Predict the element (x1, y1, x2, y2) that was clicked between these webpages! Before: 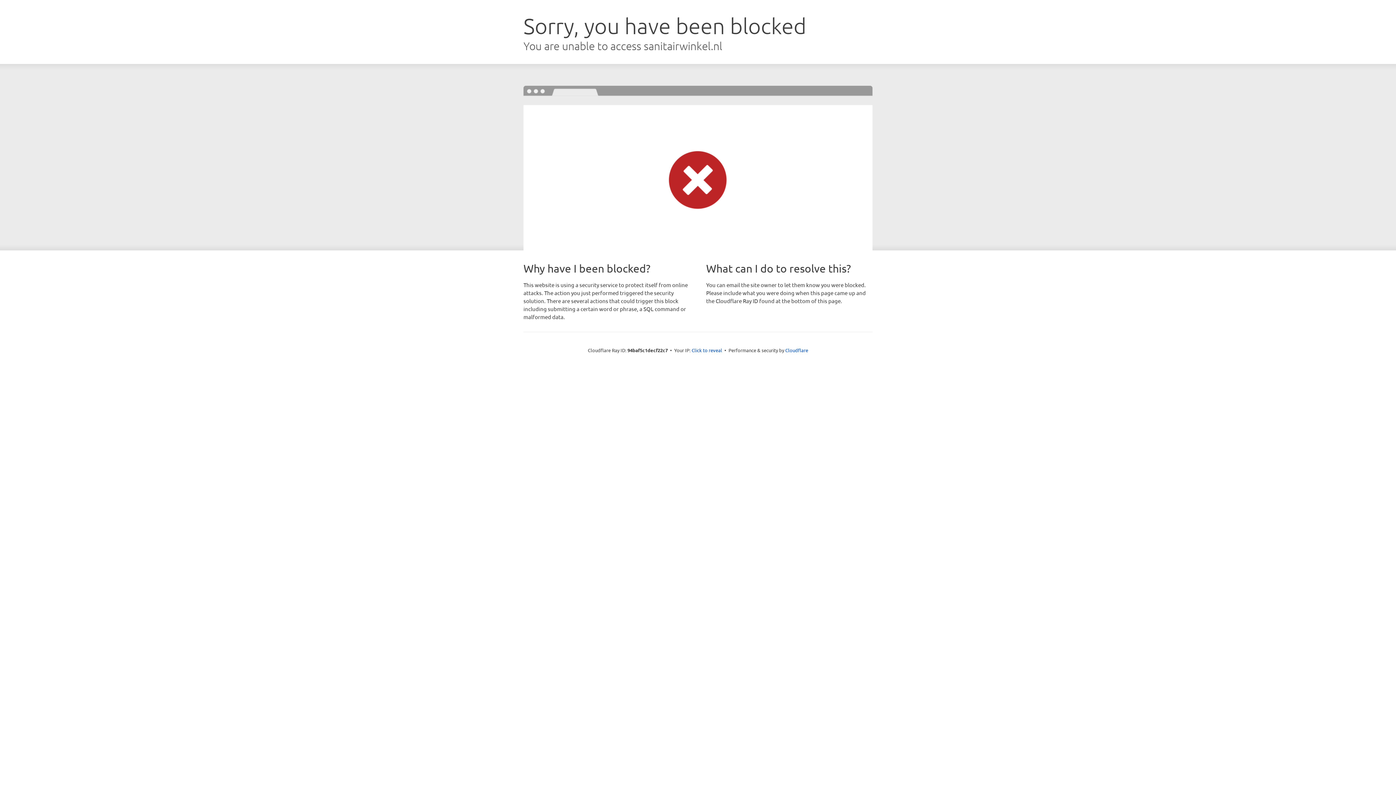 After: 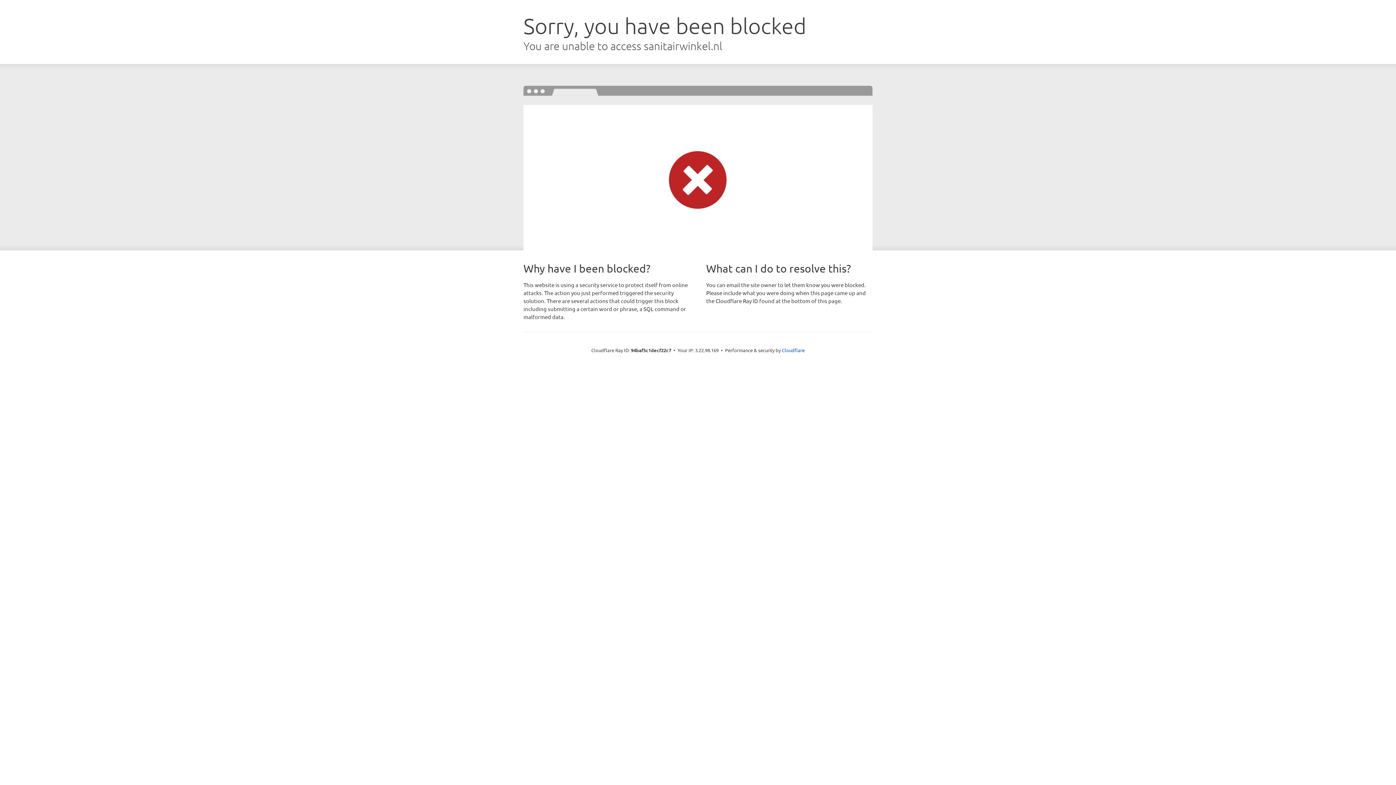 Action: bbox: (691, 346, 722, 353) label: Click to reveal